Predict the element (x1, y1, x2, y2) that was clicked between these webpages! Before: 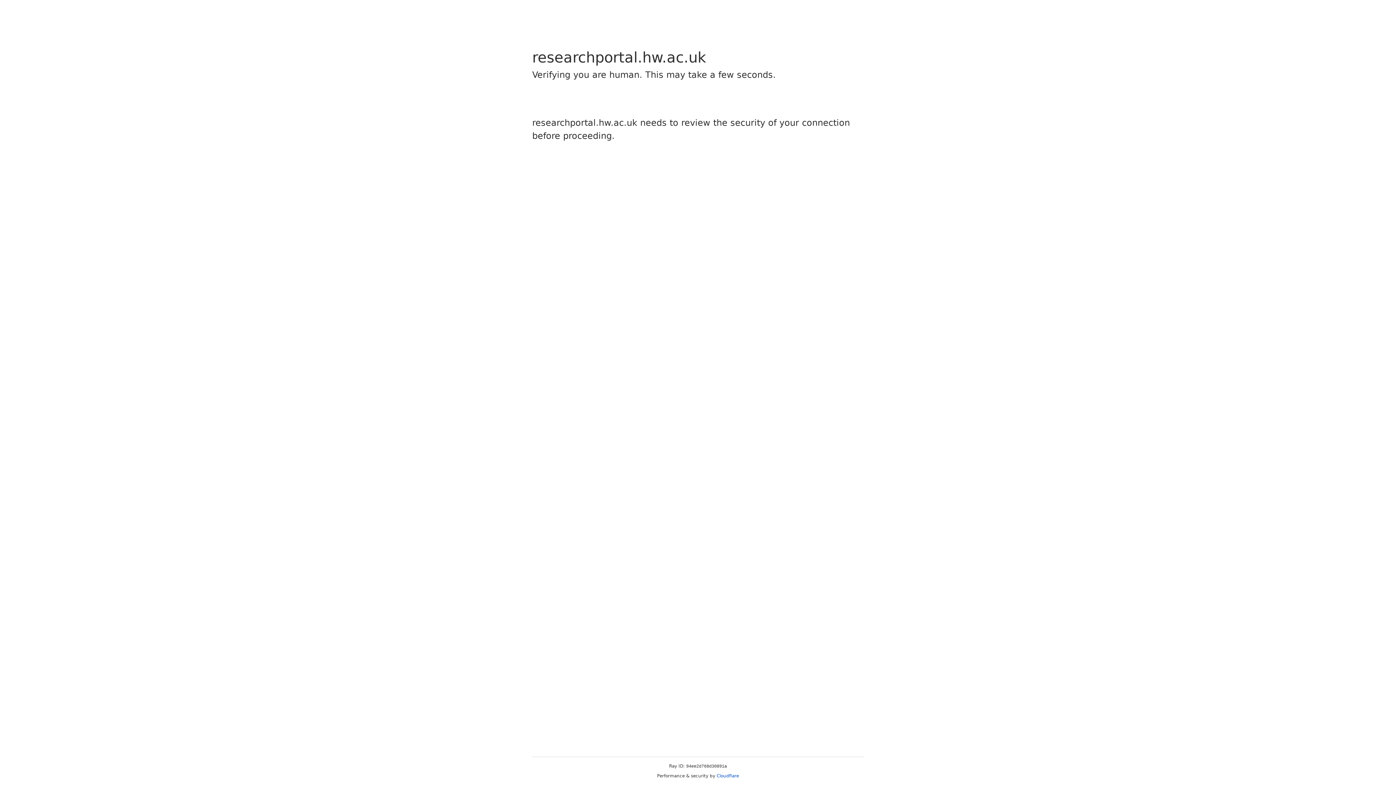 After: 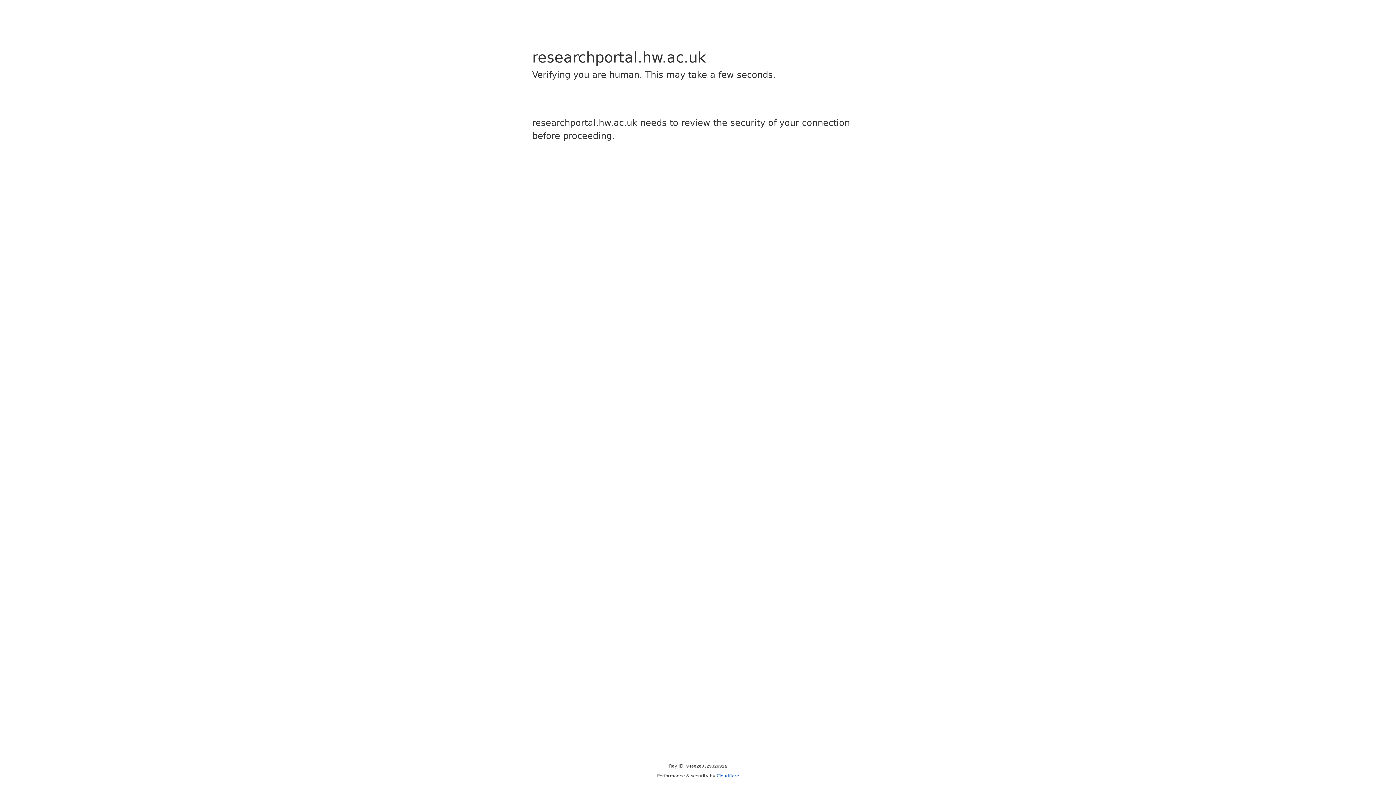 Action: bbox: (716, 773, 739, 778) label: Cloudflare